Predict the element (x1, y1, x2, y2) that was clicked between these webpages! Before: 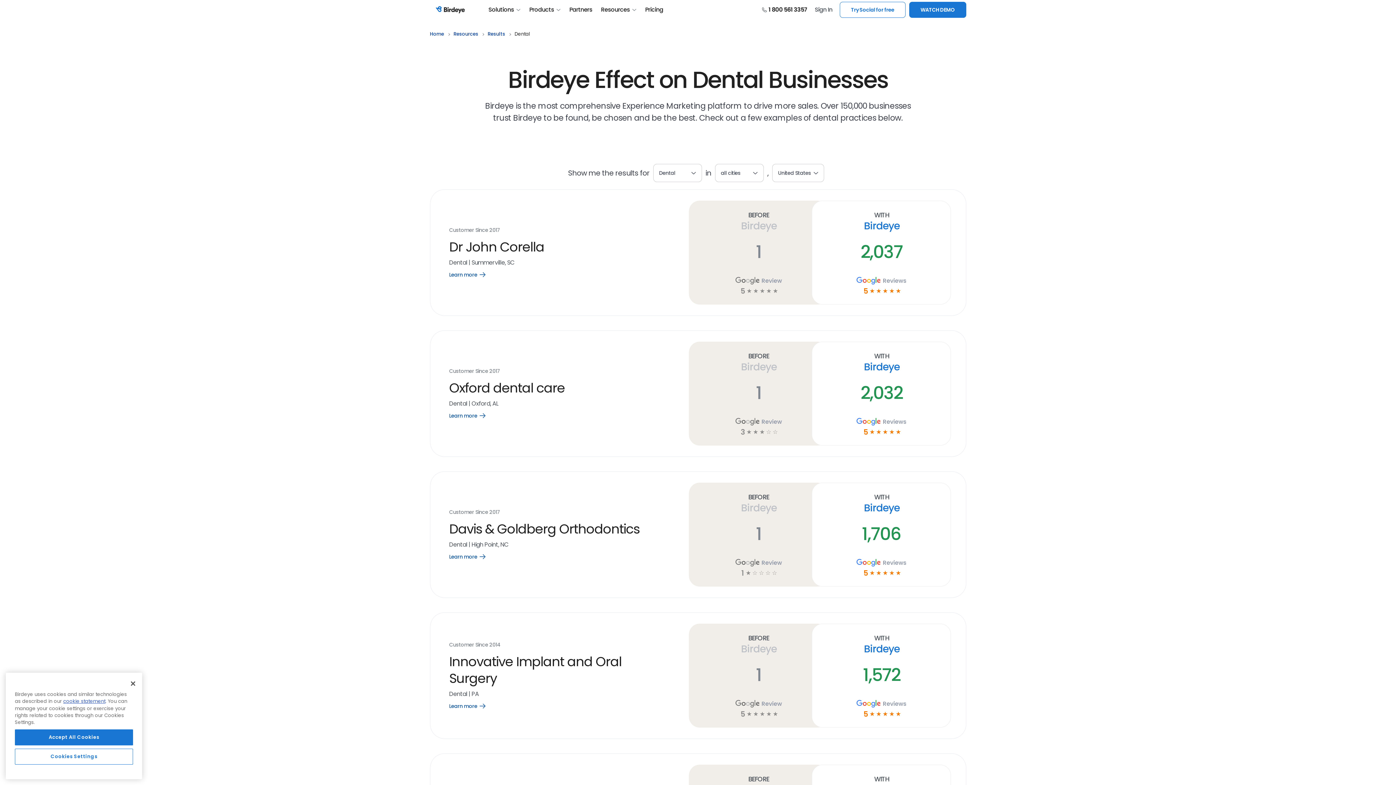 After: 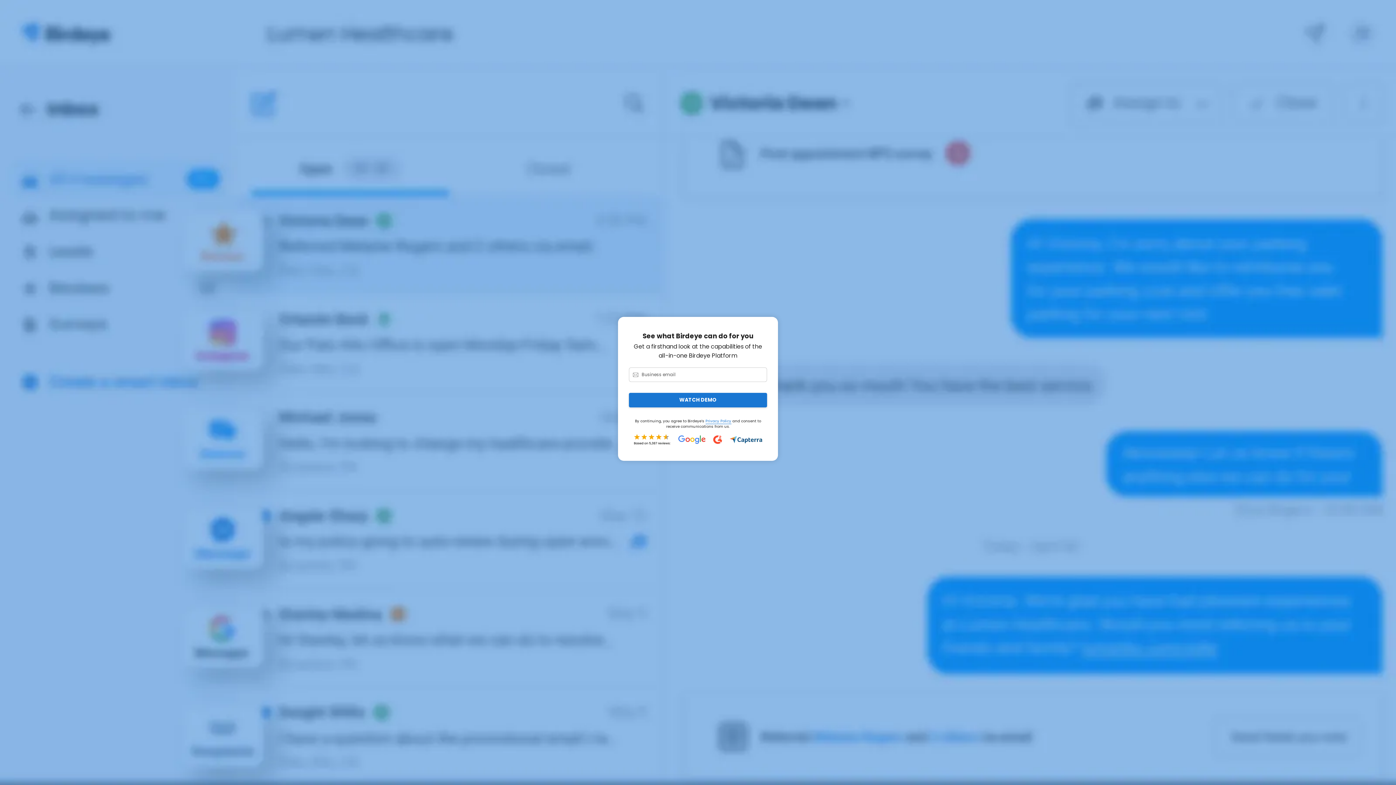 Action: label: WATCH DEMO bbox: (909, 1, 966, 17)